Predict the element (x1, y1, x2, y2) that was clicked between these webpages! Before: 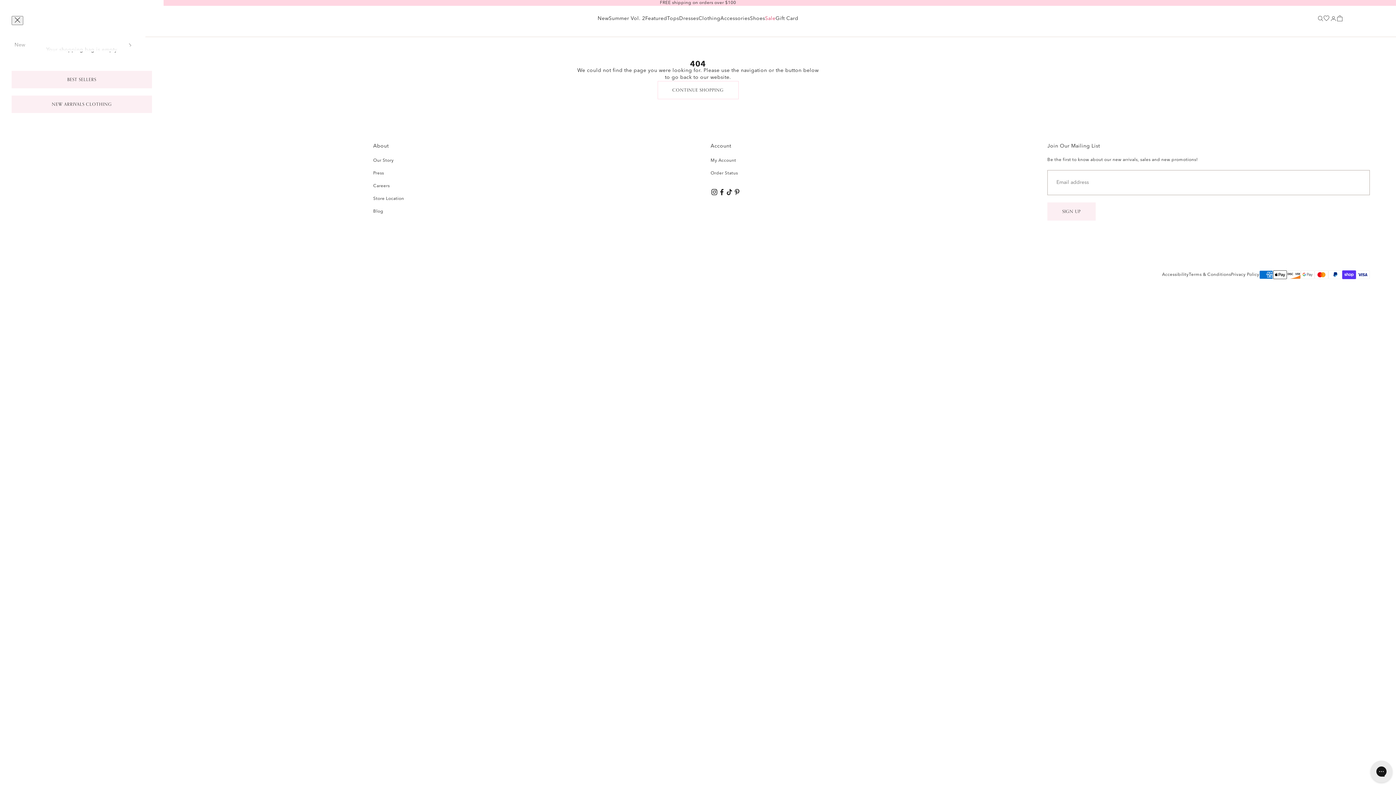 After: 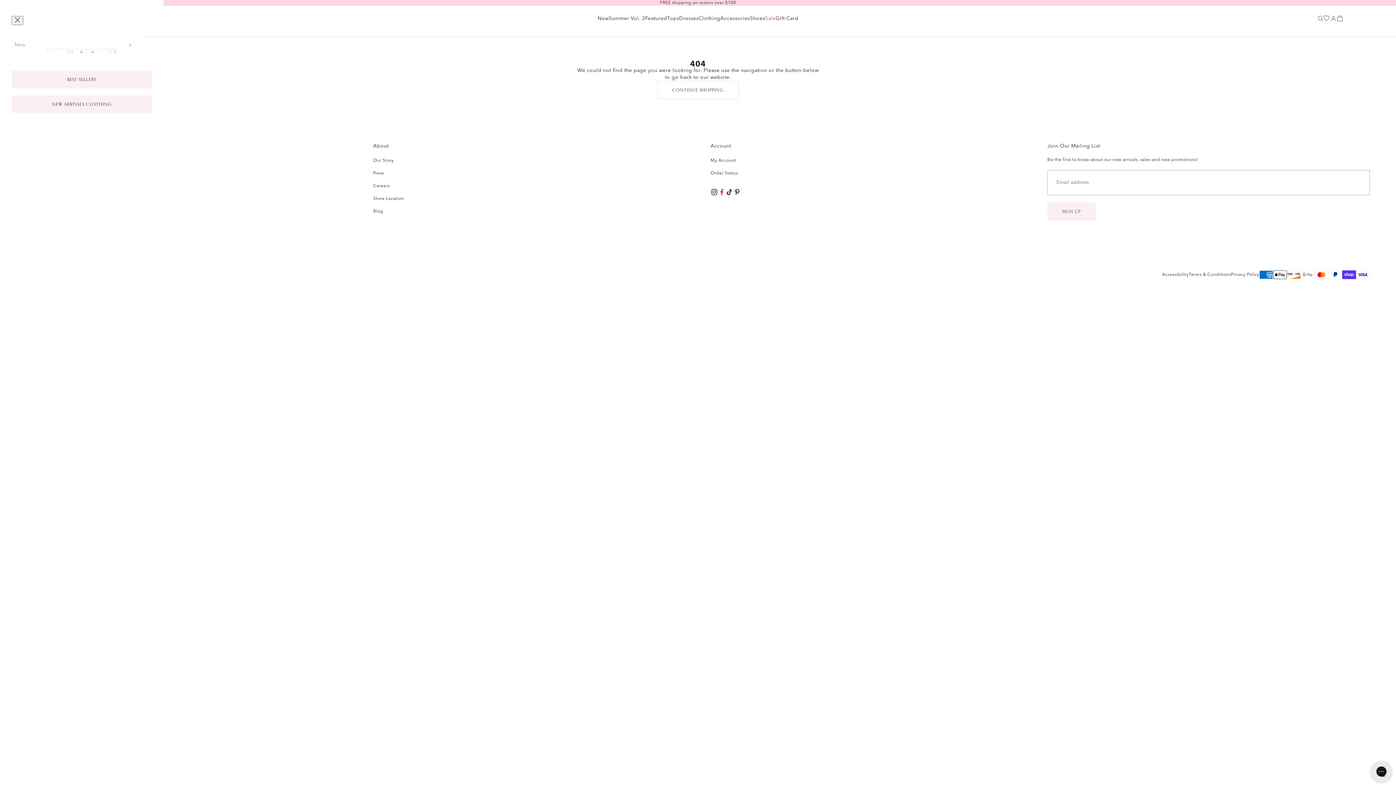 Action: bbox: (718, 188, 725, 196) label: Follow on Facebook